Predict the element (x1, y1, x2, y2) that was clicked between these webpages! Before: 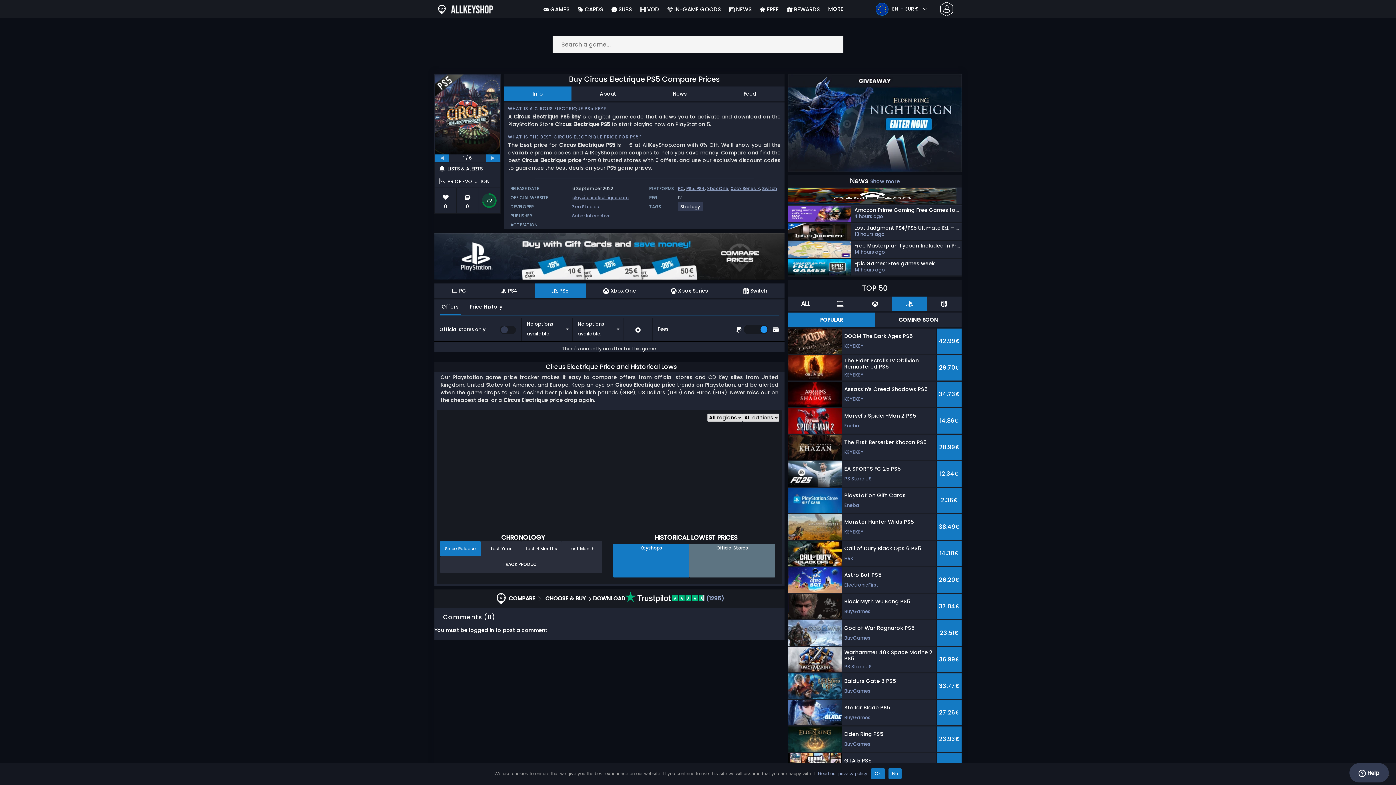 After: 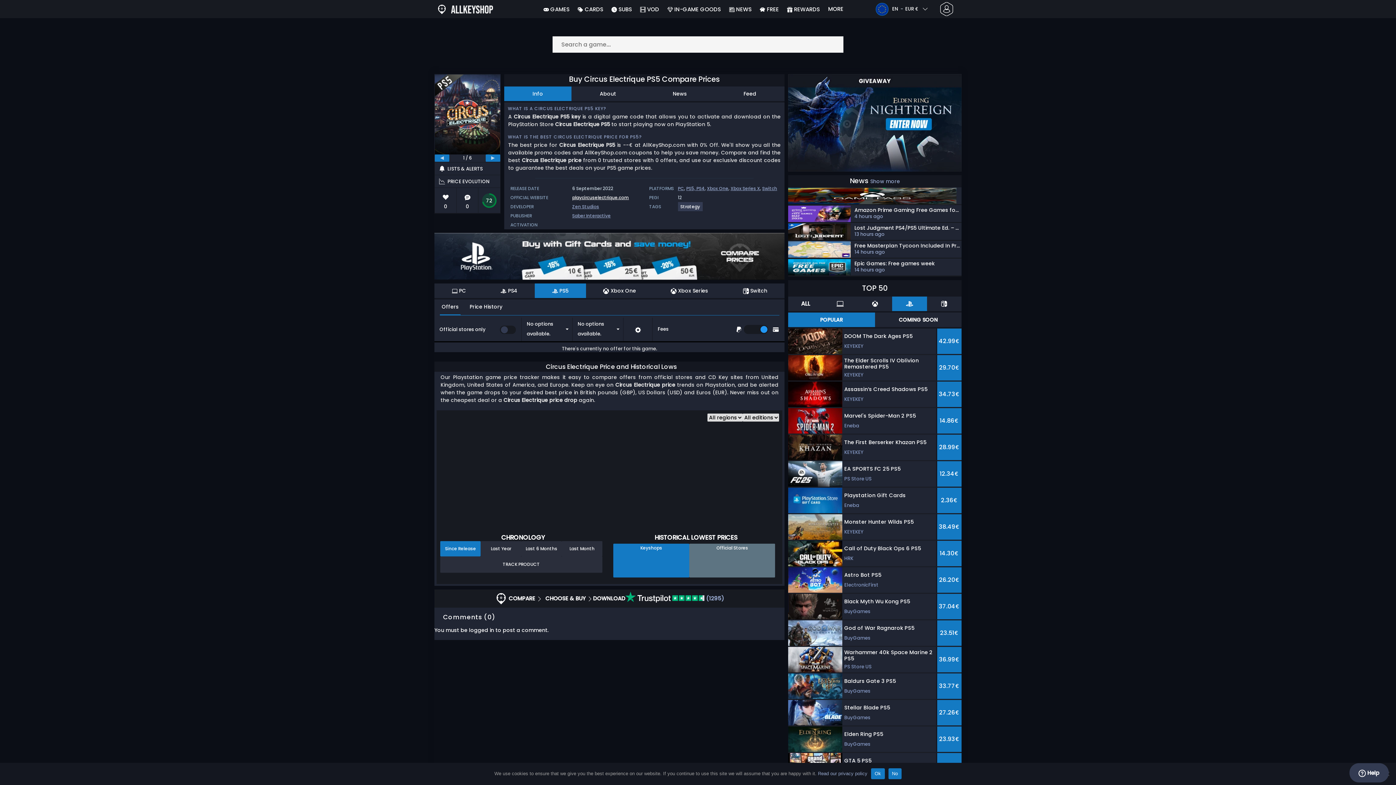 Action: bbox: (572, 194, 629, 200) label: playcircuselectrique.com